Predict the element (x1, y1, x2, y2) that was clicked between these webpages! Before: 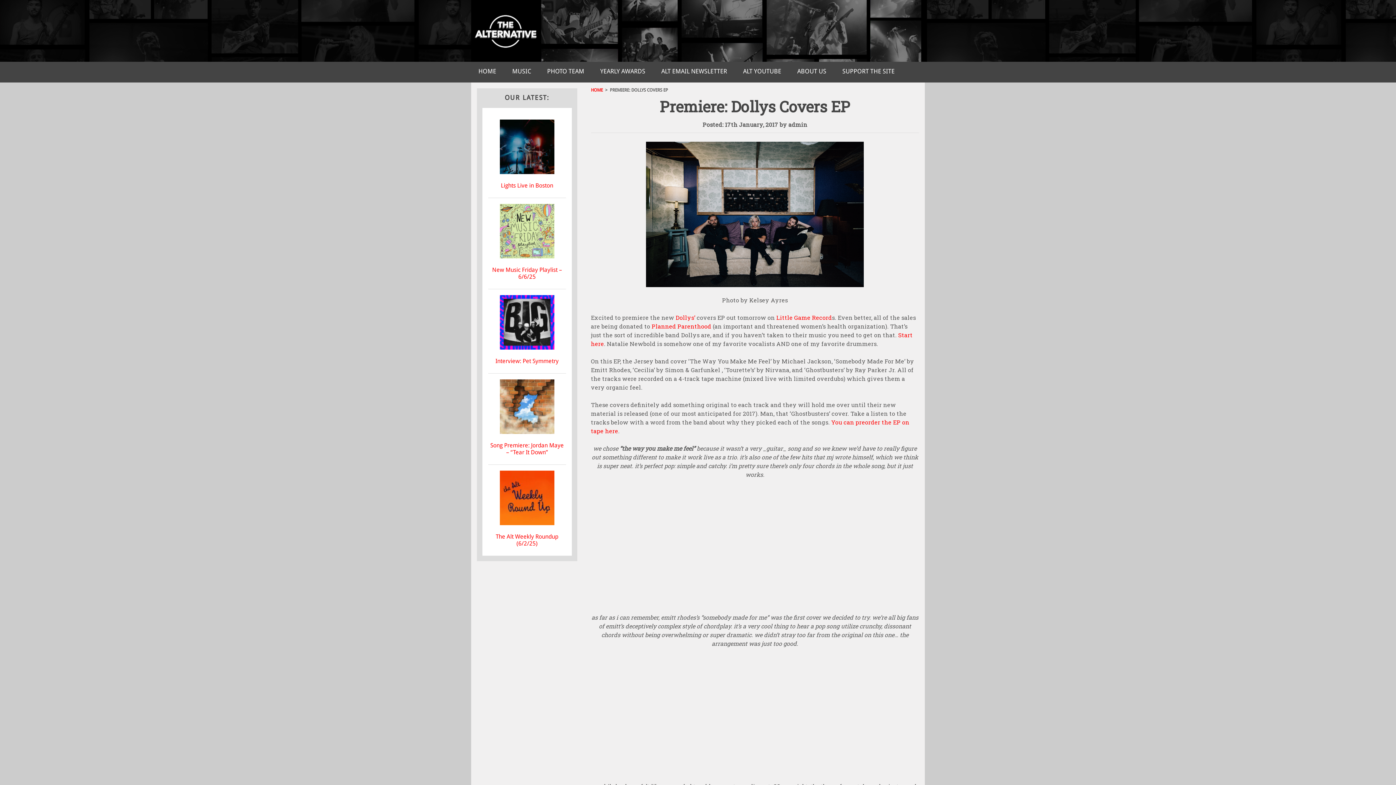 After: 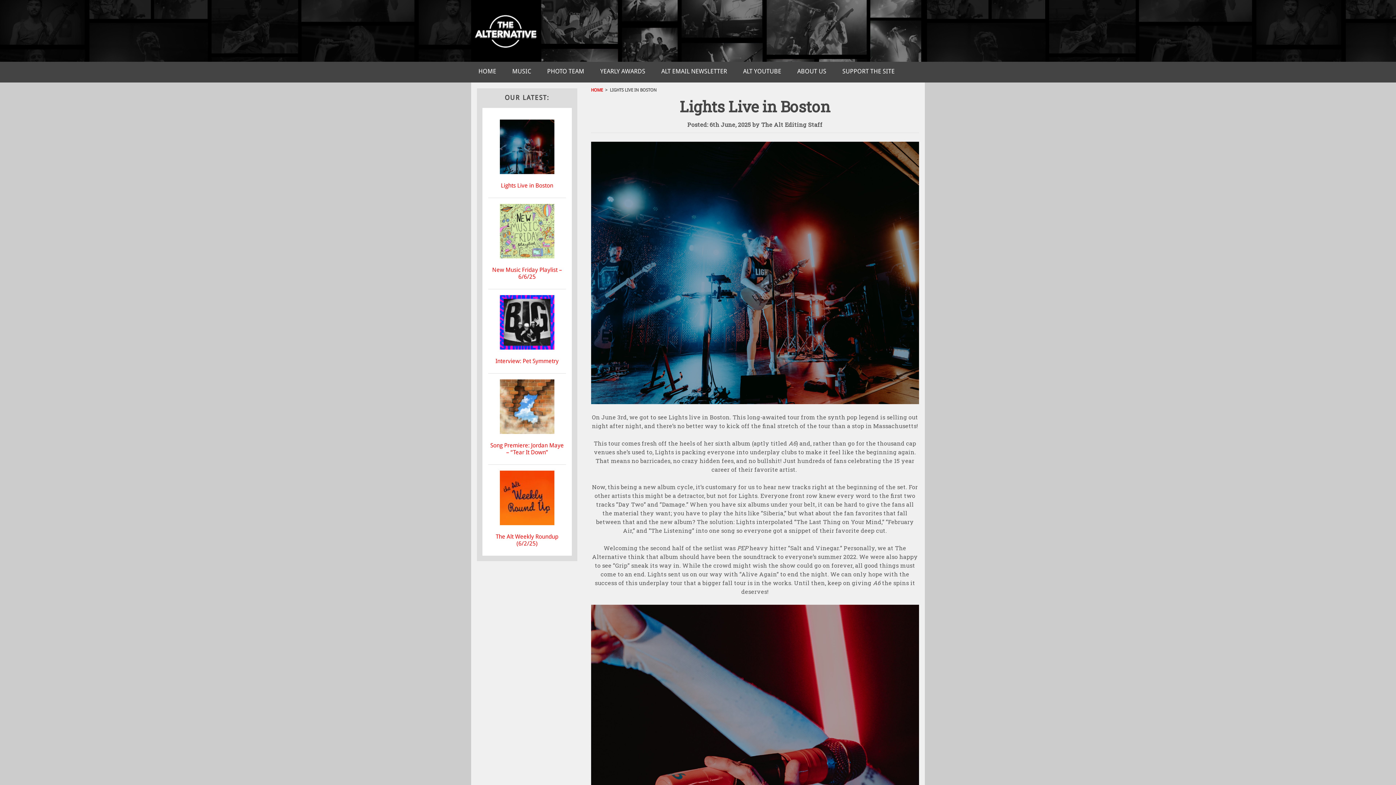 Action: bbox: (499, 168, 554, 175)